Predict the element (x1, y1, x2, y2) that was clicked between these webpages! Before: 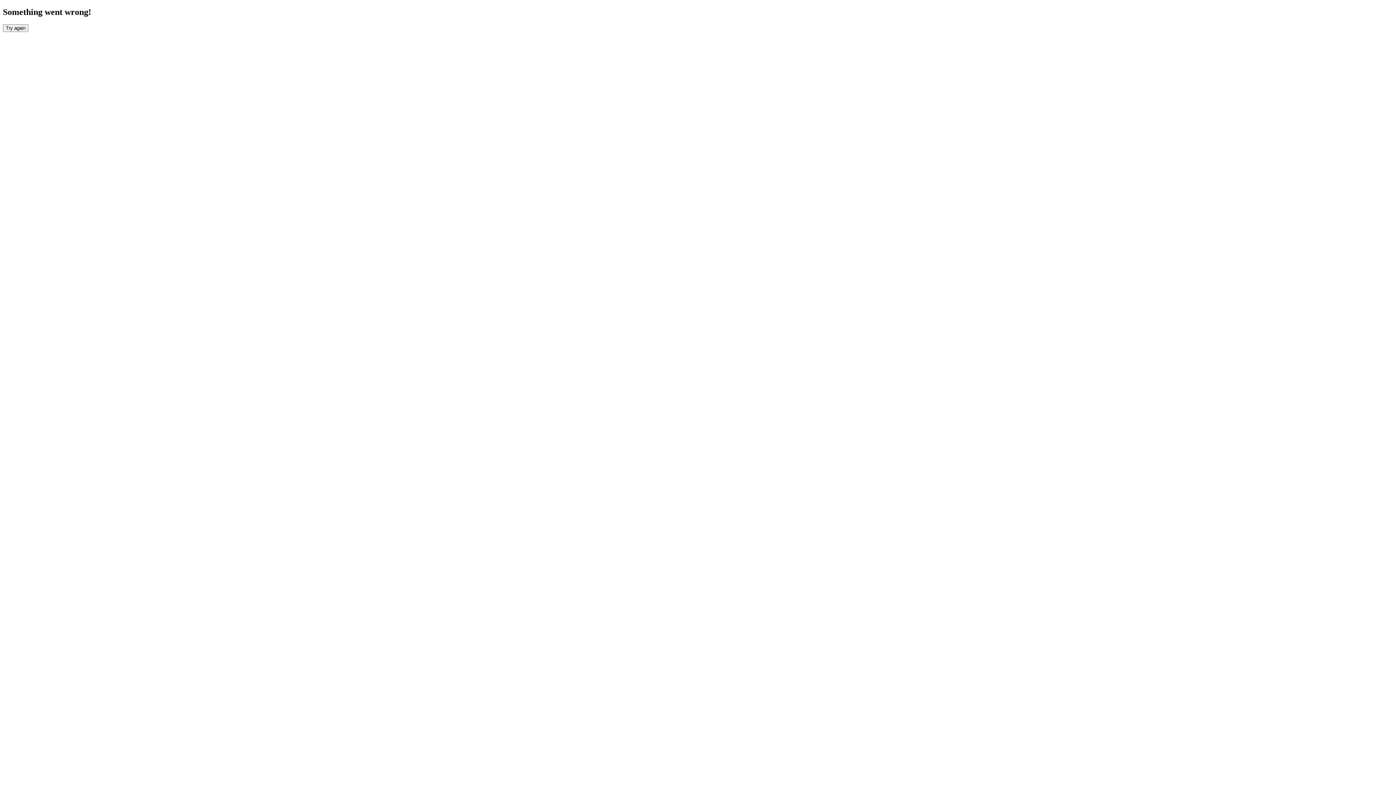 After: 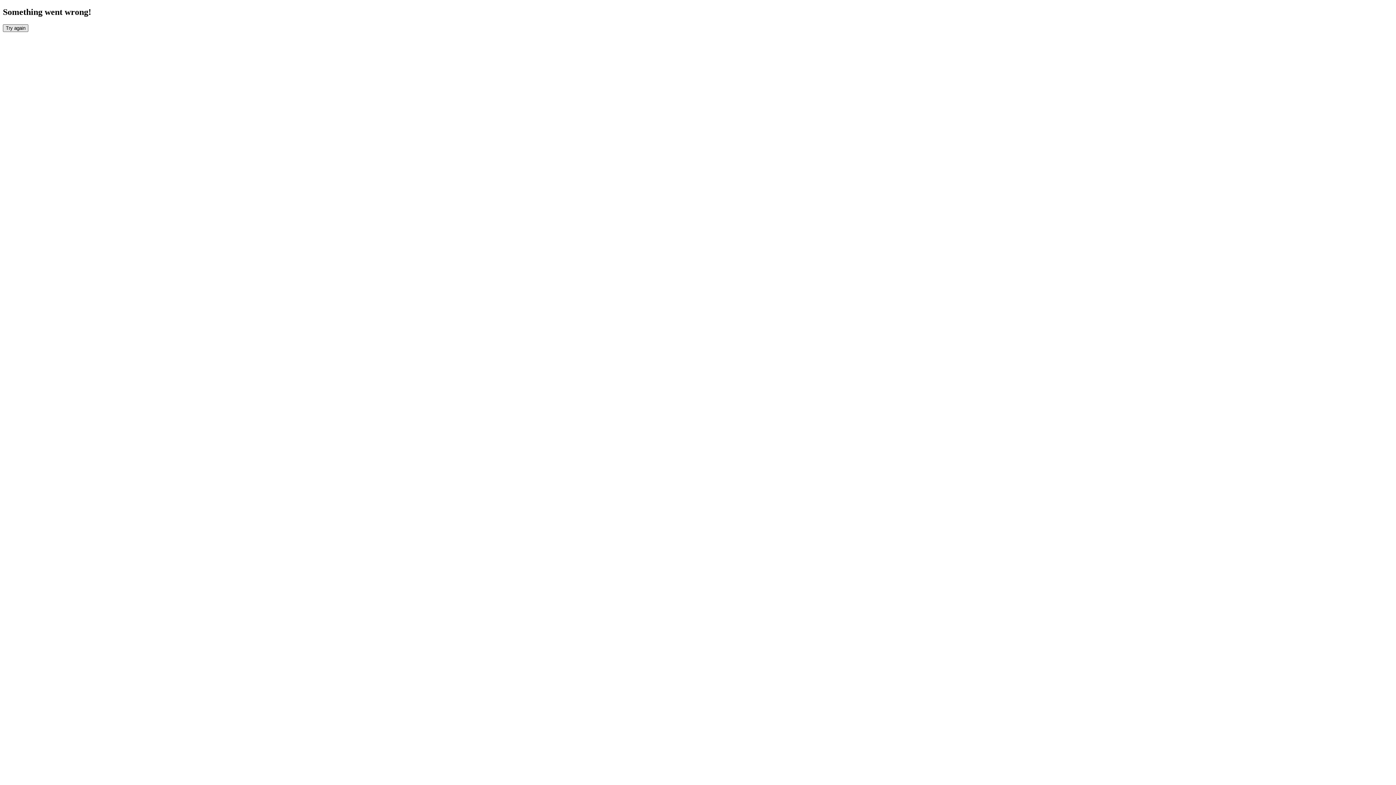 Action: bbox: (2, 24, 28, 31) label: Try again